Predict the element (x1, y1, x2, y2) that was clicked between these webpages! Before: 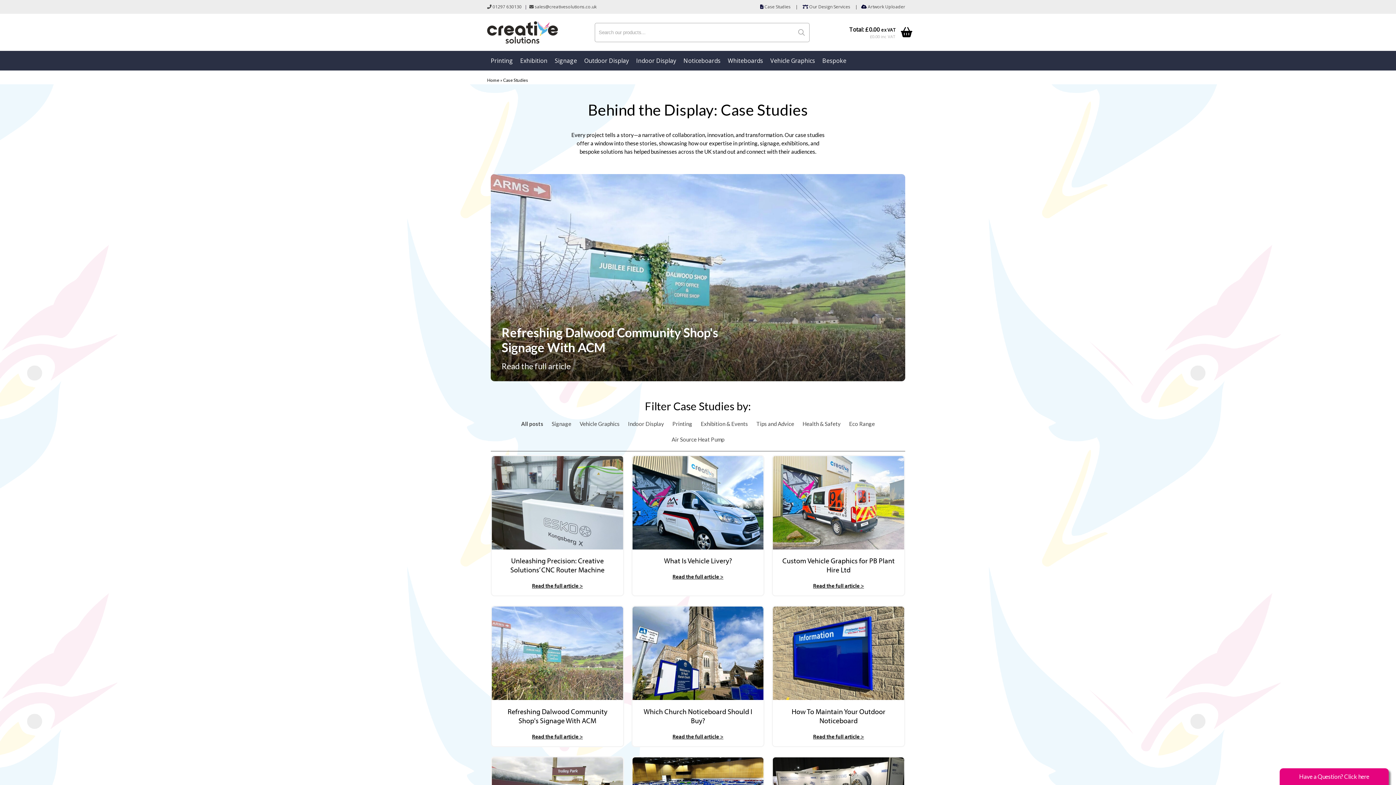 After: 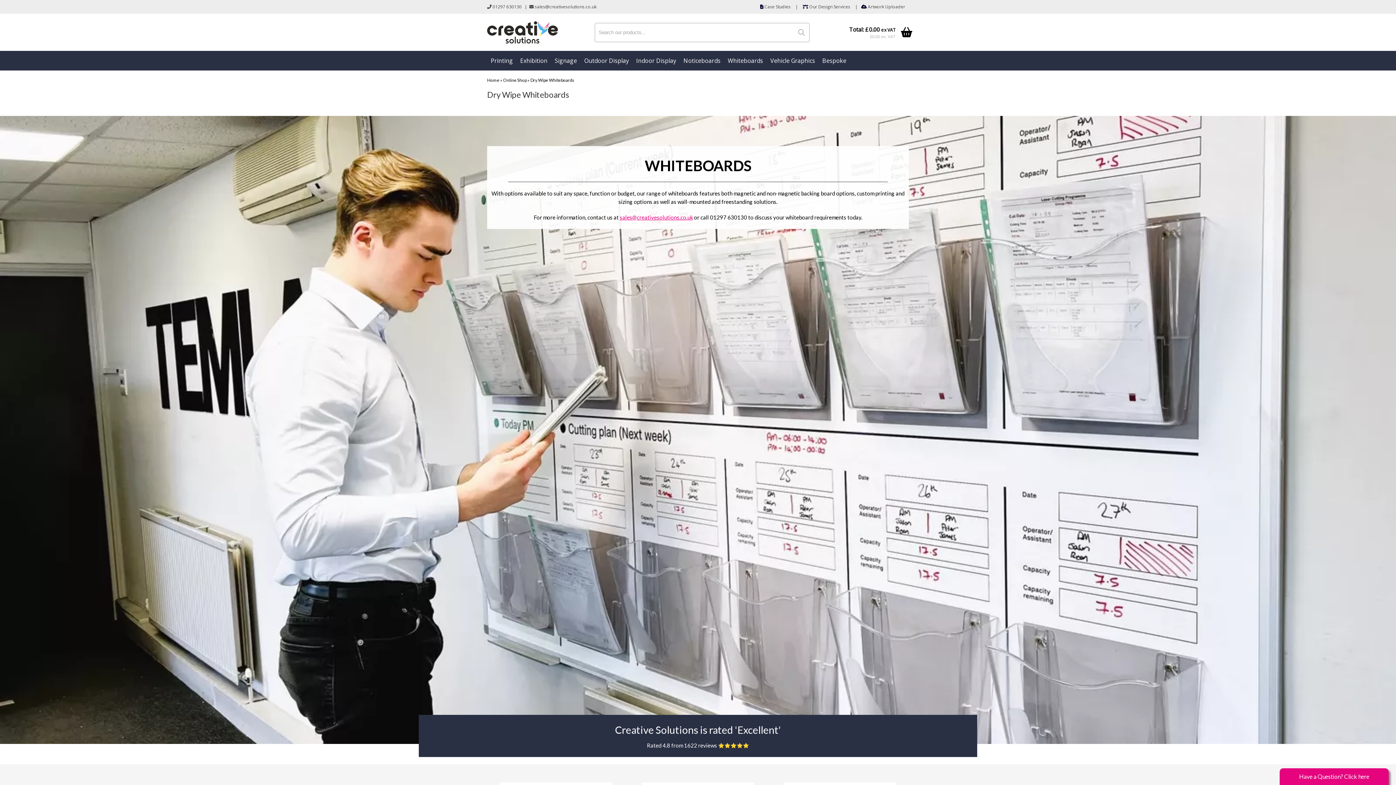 Action: bbox: (724, 54, 766, 68) label: Whiteboards